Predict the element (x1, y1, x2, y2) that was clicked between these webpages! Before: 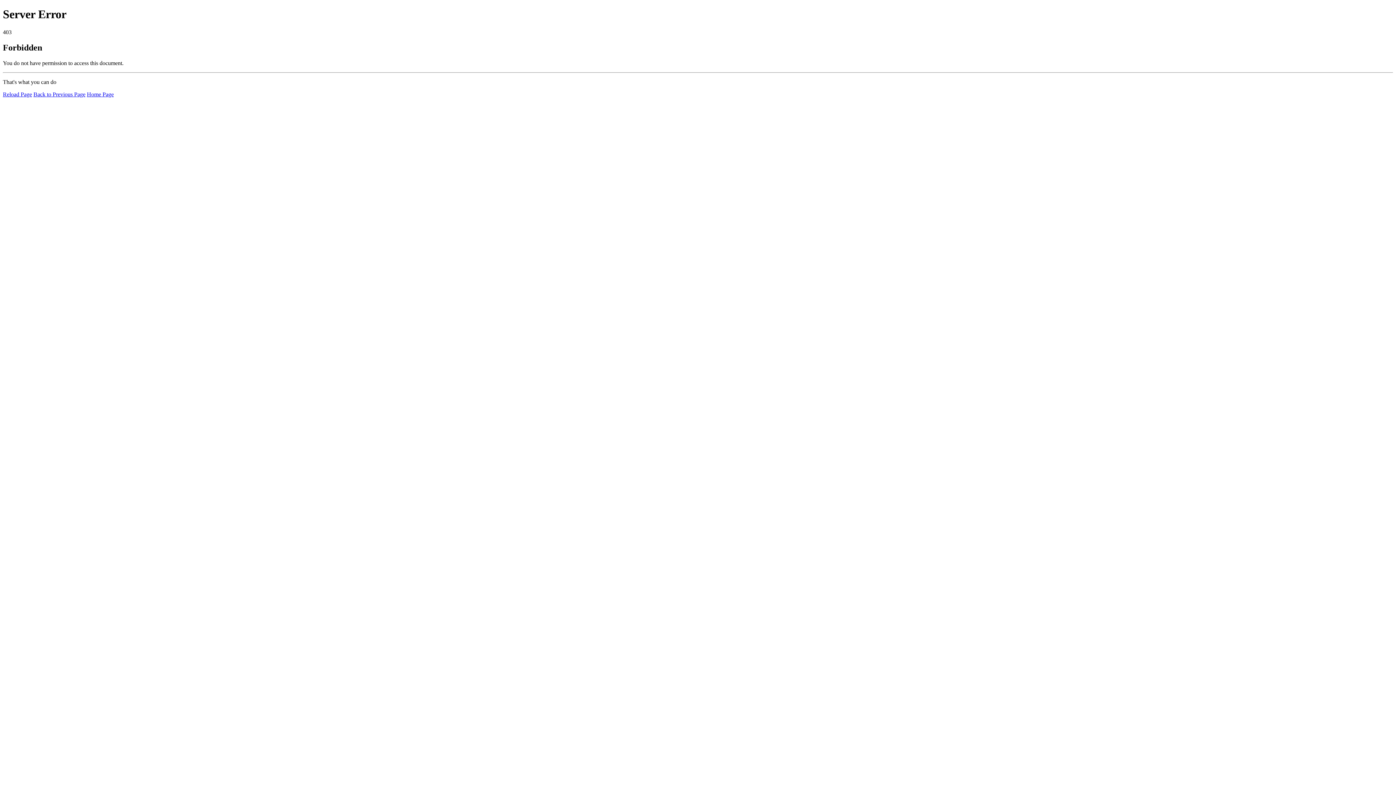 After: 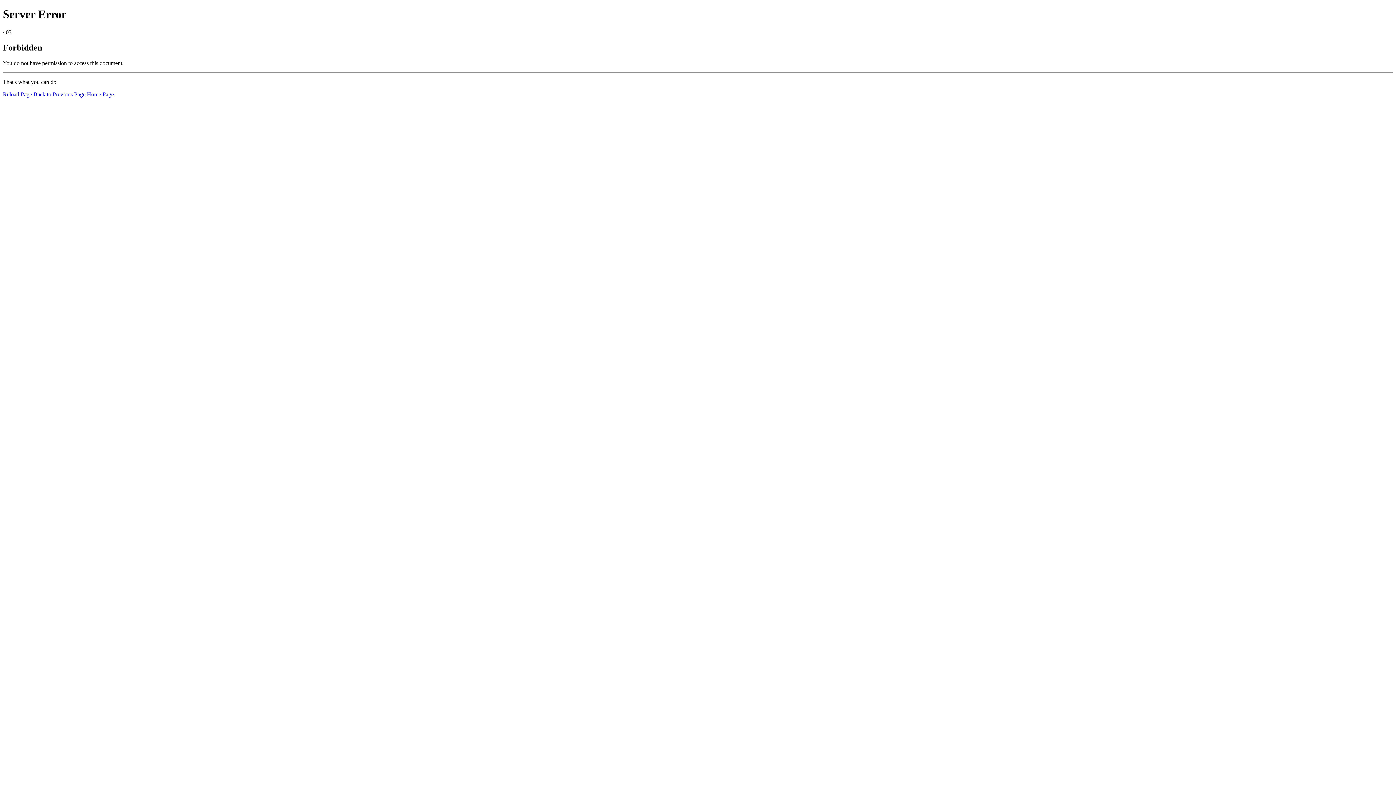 Action: label: Reload Page bbox: (2, 91, 32, 97)